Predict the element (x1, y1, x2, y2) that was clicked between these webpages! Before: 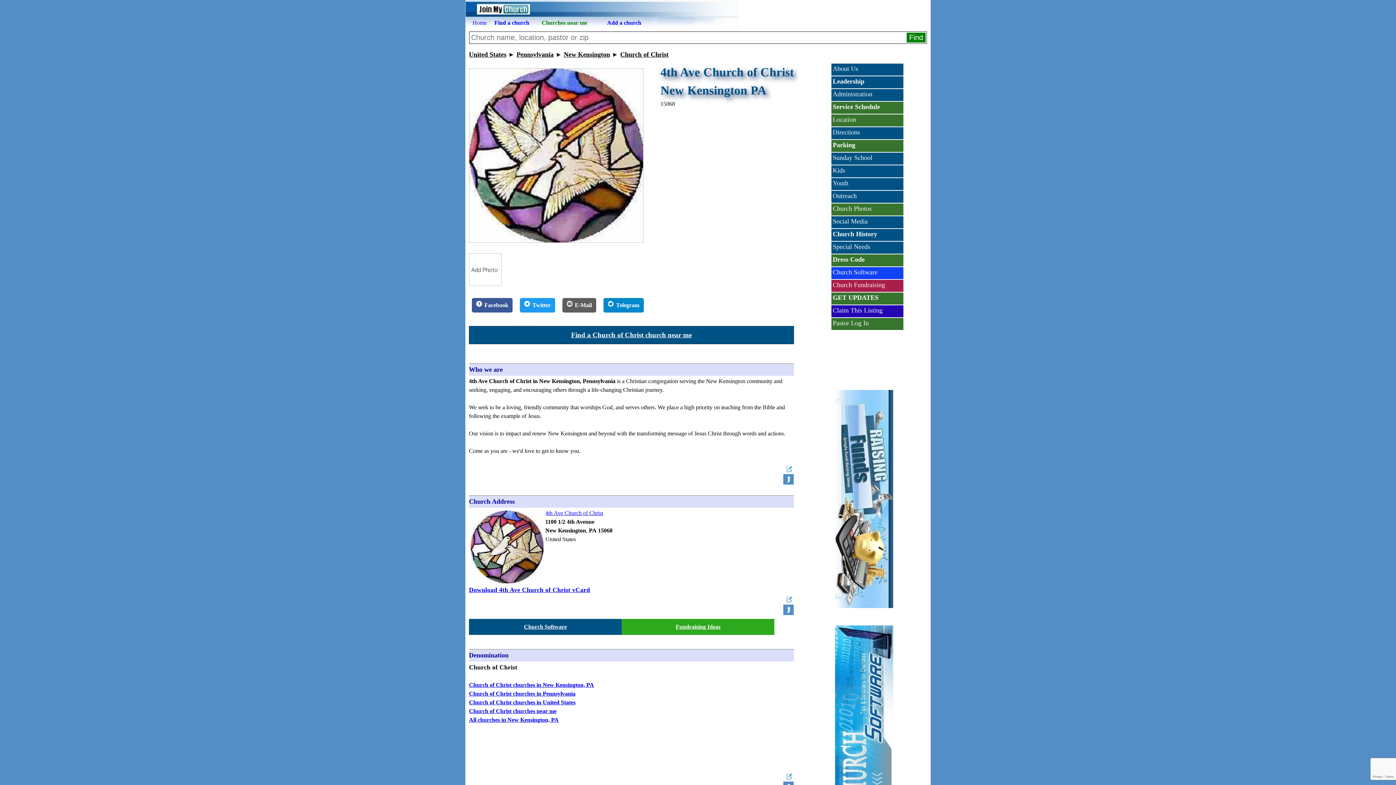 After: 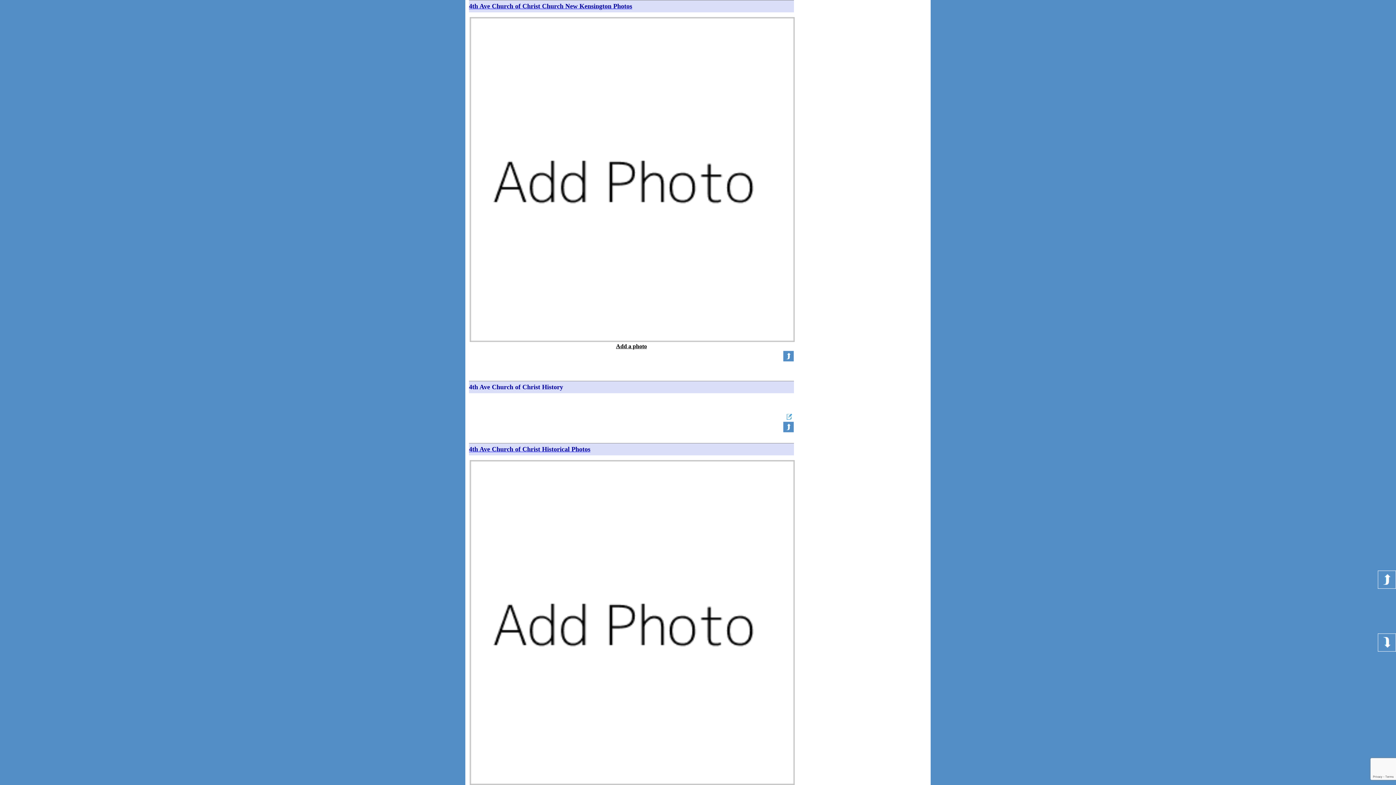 Action: bbox: (469, 266, 501, 272)